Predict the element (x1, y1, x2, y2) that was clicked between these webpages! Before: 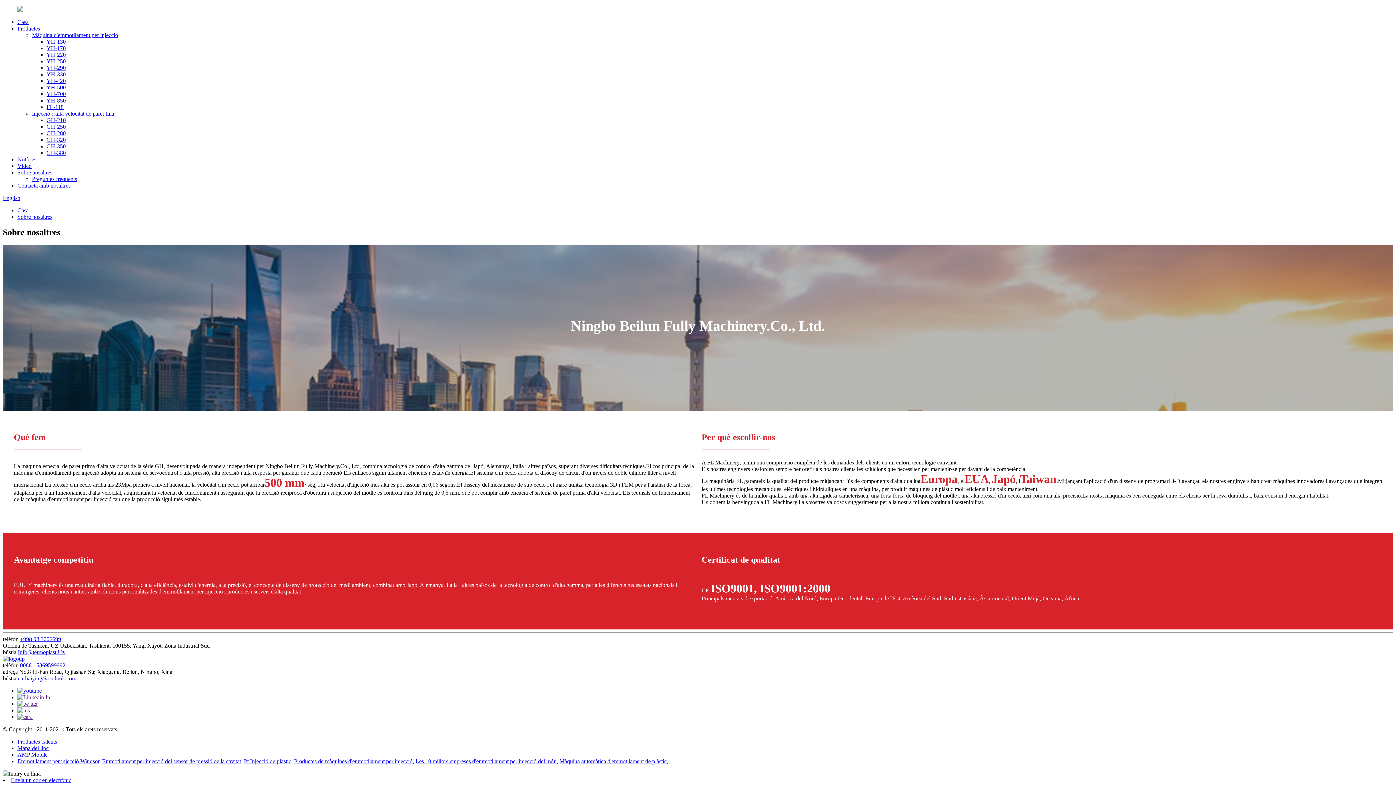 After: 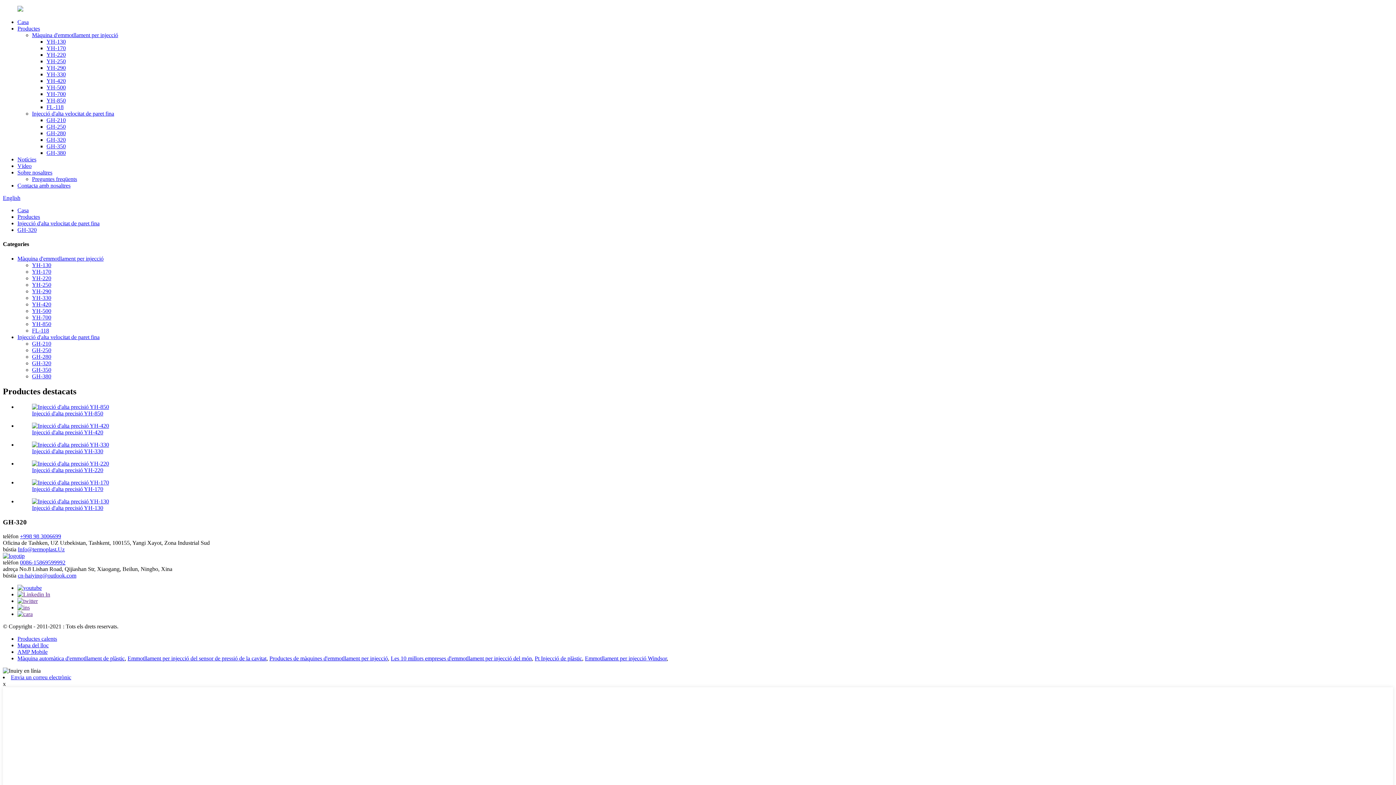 Action: bbox: (46, 136, 65, 142) label: GH-320